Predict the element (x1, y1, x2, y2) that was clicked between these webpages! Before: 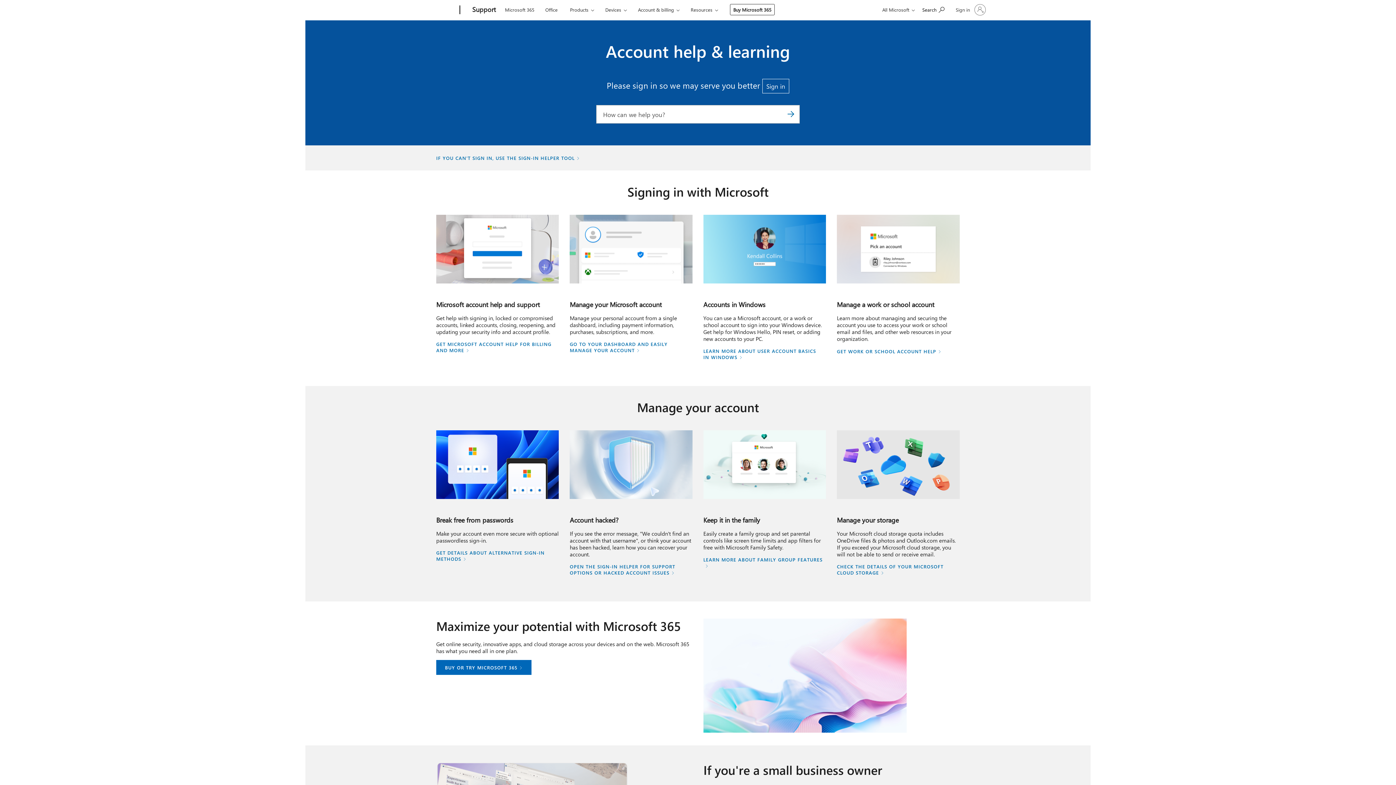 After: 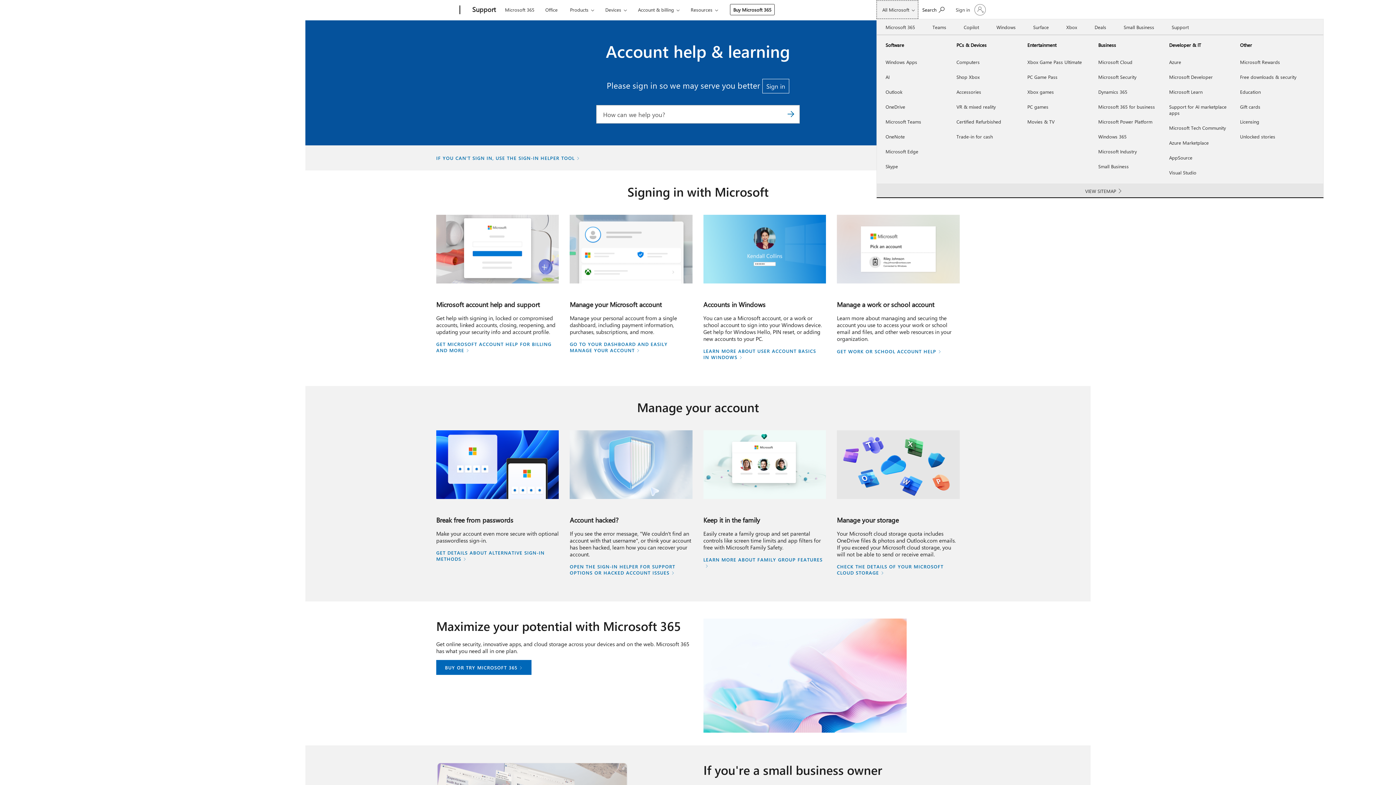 Action: bbox: (876, 0, 918, 18) label: All Microsoft